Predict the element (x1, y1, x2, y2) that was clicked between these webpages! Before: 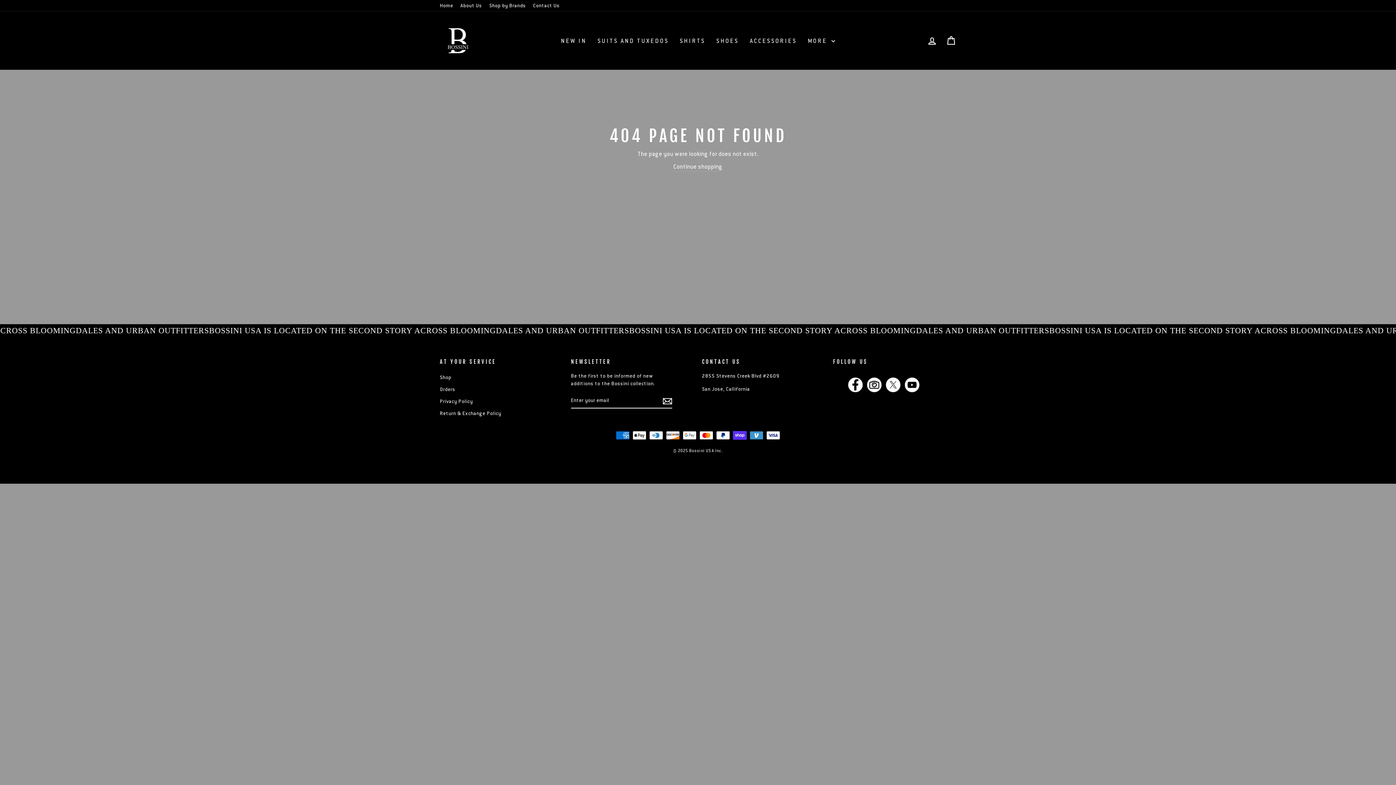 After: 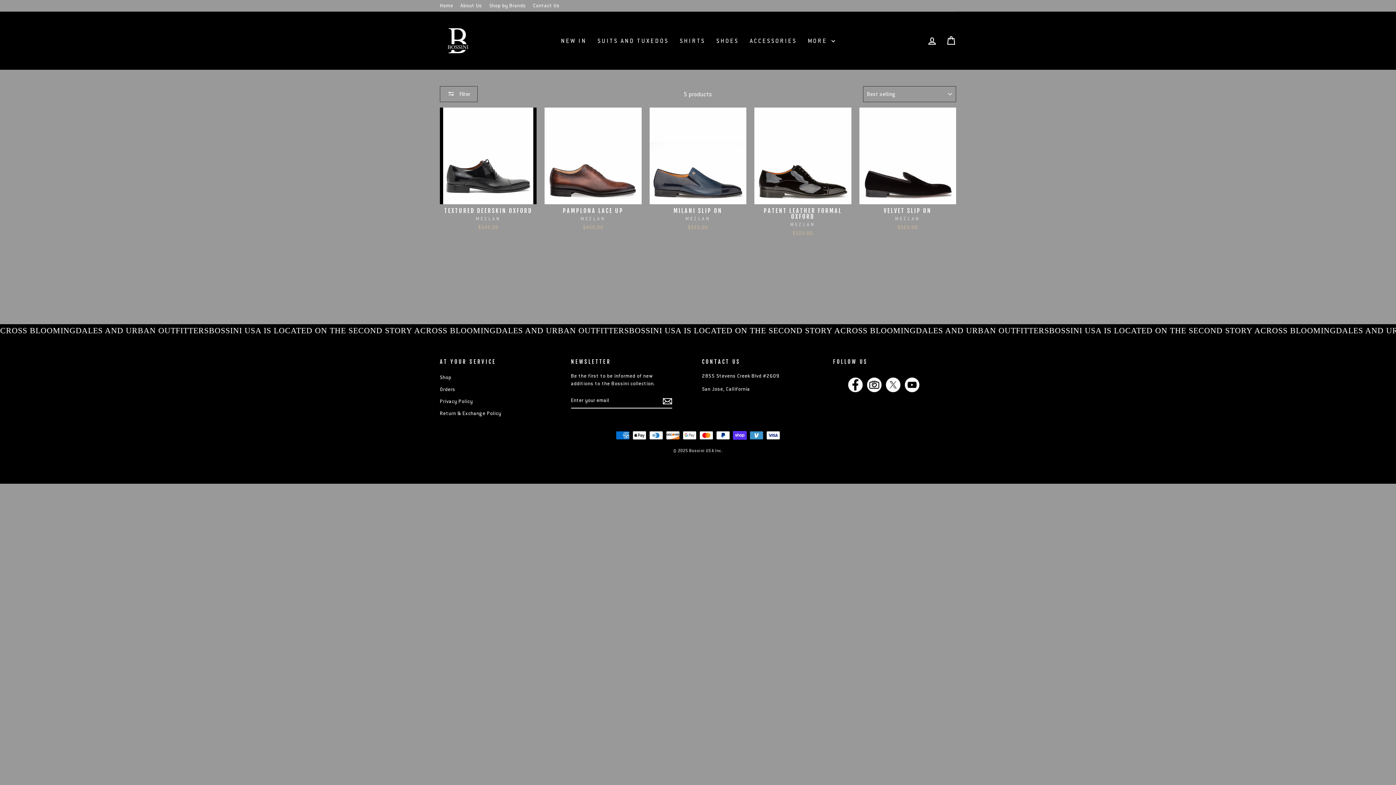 Action: label: SHOES bbox: (711, 33, 744, 48)